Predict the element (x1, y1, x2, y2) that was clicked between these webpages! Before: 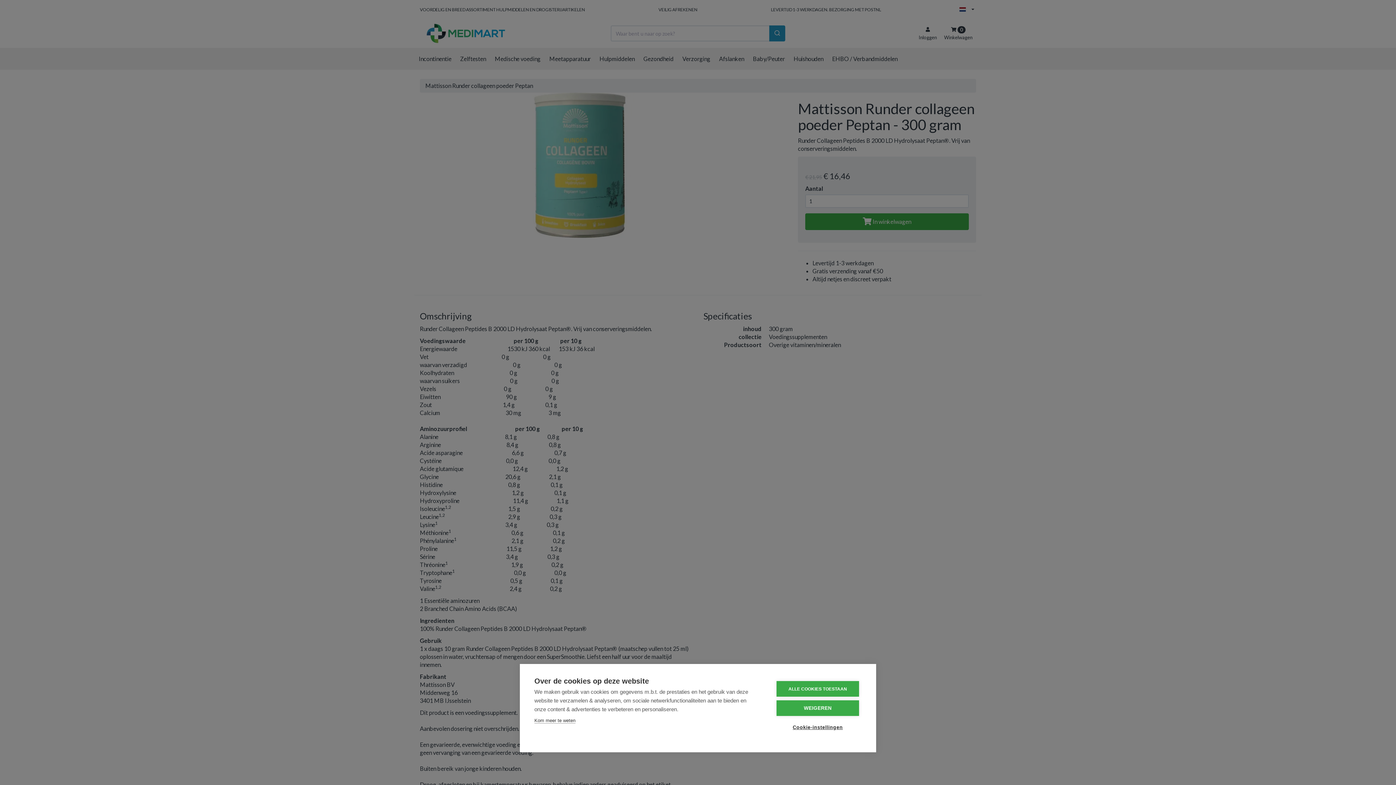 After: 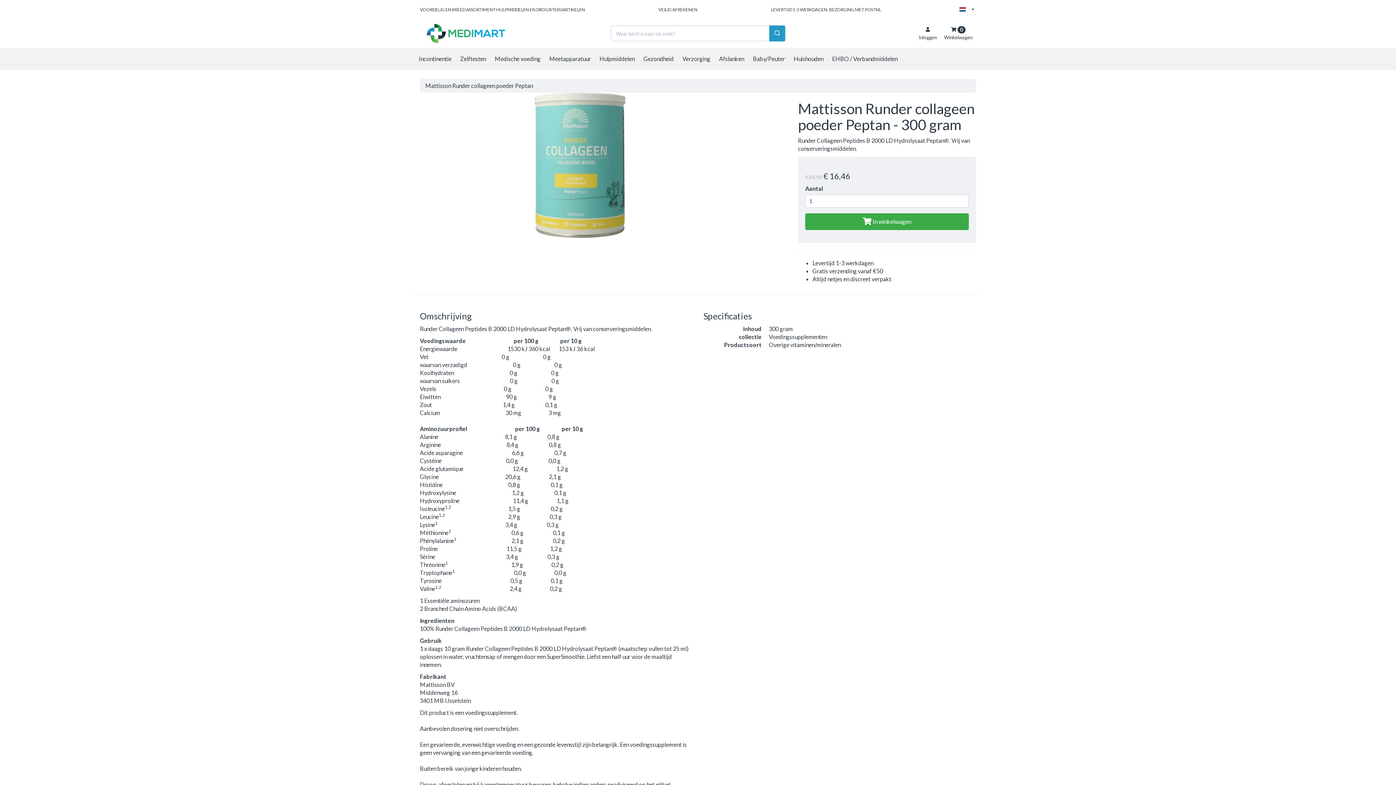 Action: bbox: (776, 681, 859, 697) label: ALLE COOKIES TOESTAAN